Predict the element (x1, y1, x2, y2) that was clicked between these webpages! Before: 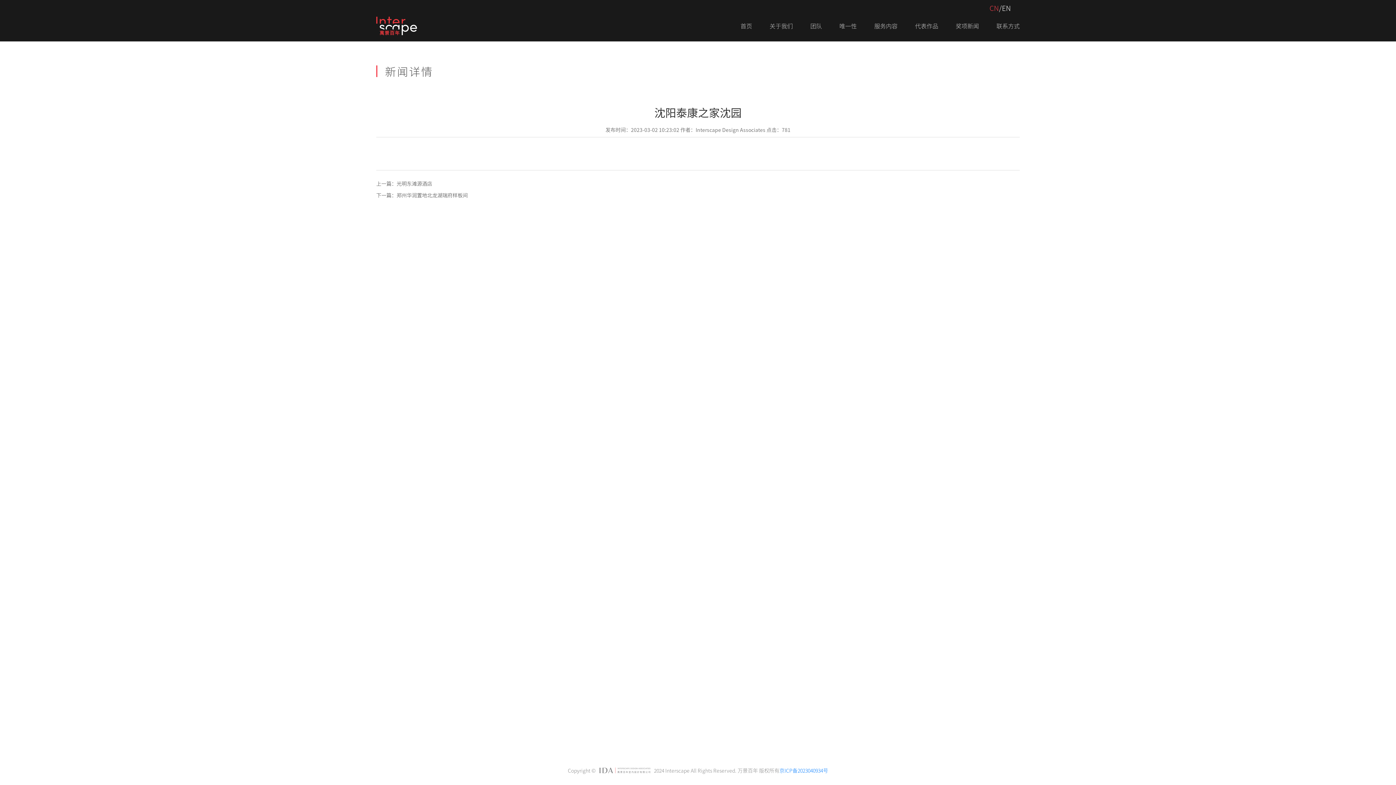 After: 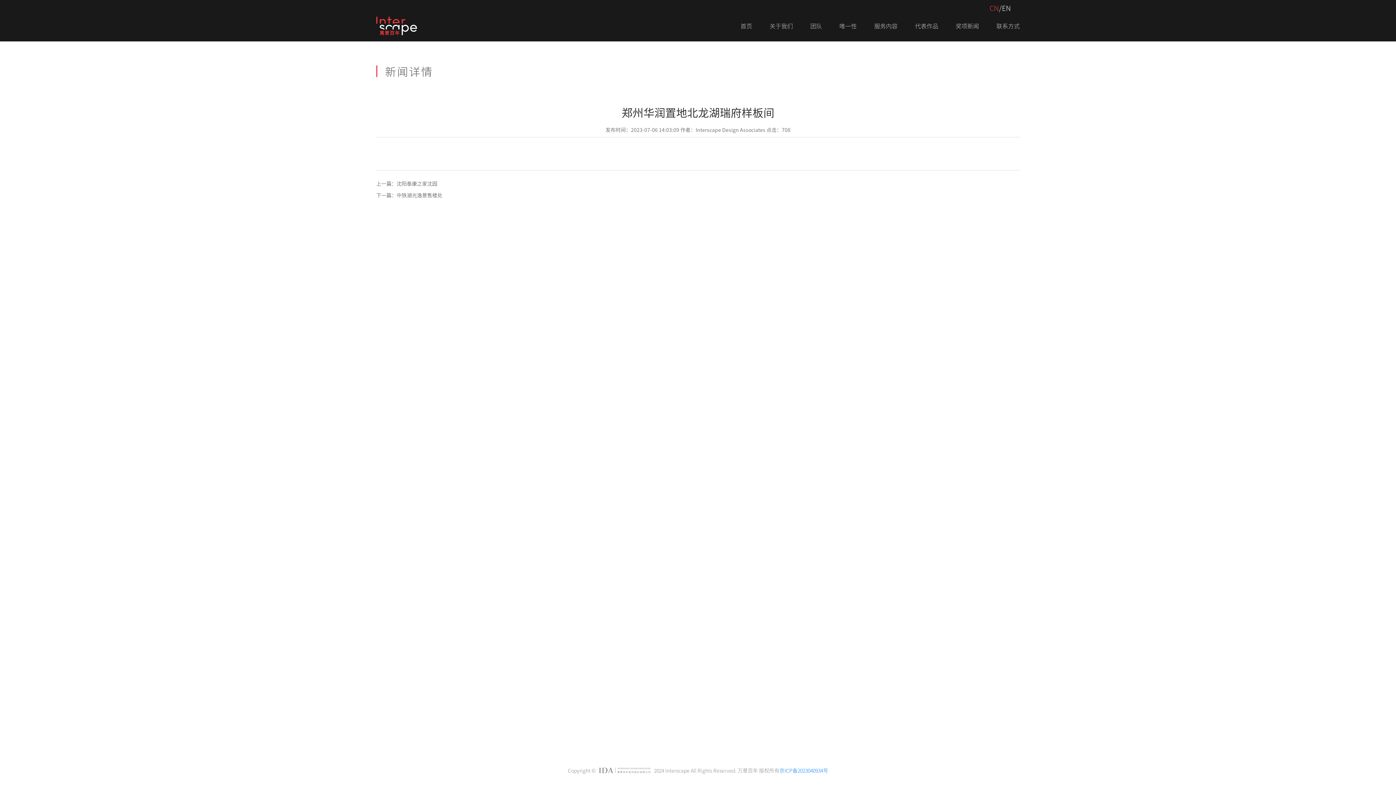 Action: label: 下一篇：郑州华润置地北龙湖瑞府样板间 bbox: (376, 189, 1020, 201)